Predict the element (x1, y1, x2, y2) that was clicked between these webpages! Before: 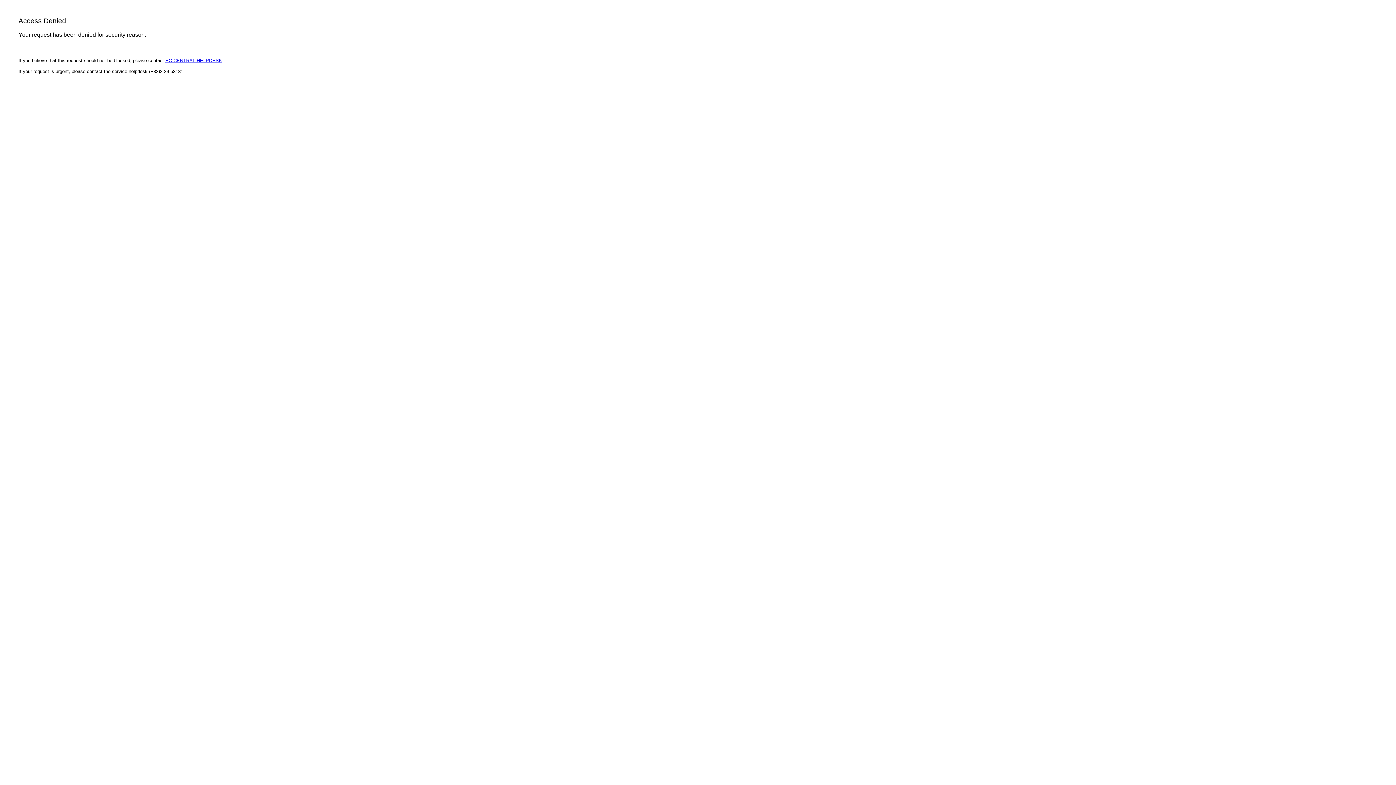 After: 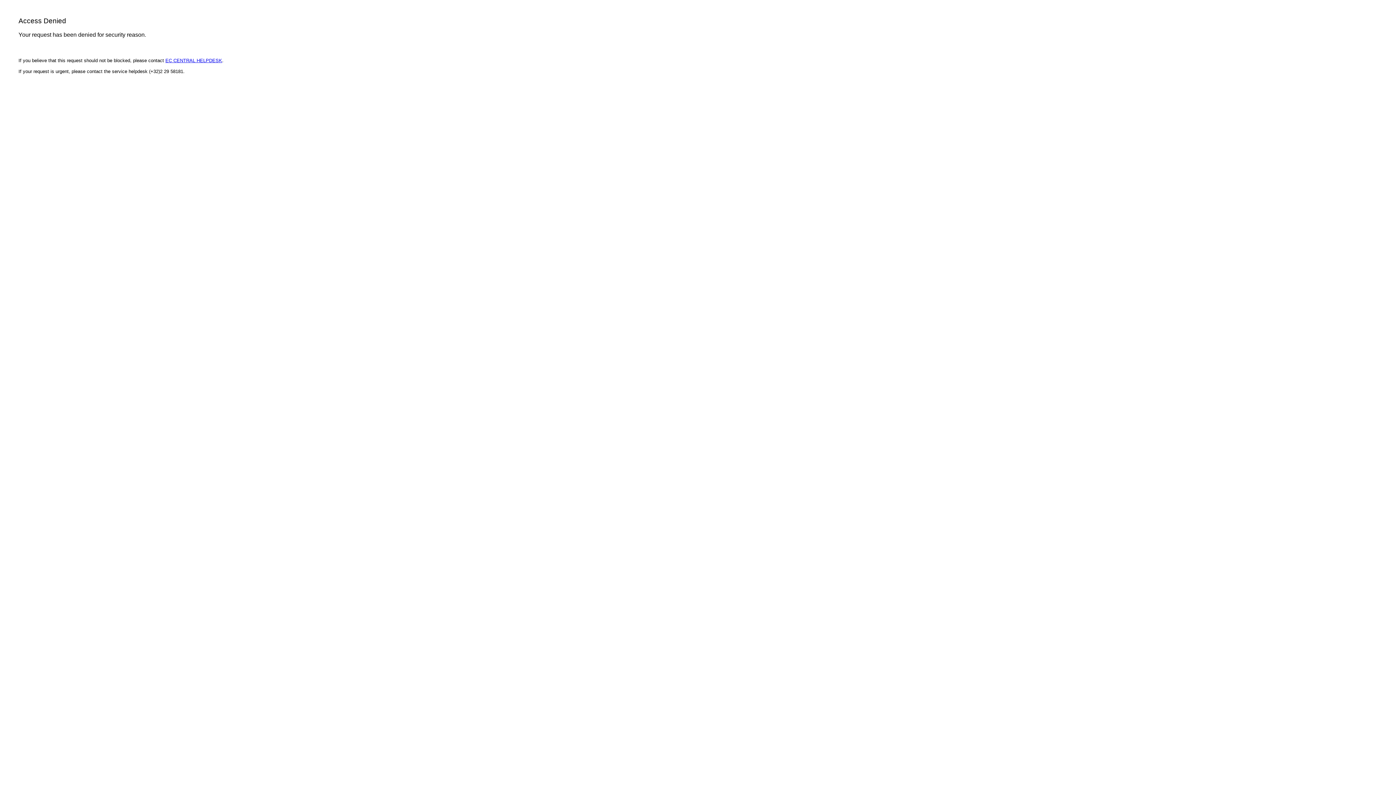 Action: bbox: (165, 57, 222, 63) label: EC CENTRAL HELPDESK